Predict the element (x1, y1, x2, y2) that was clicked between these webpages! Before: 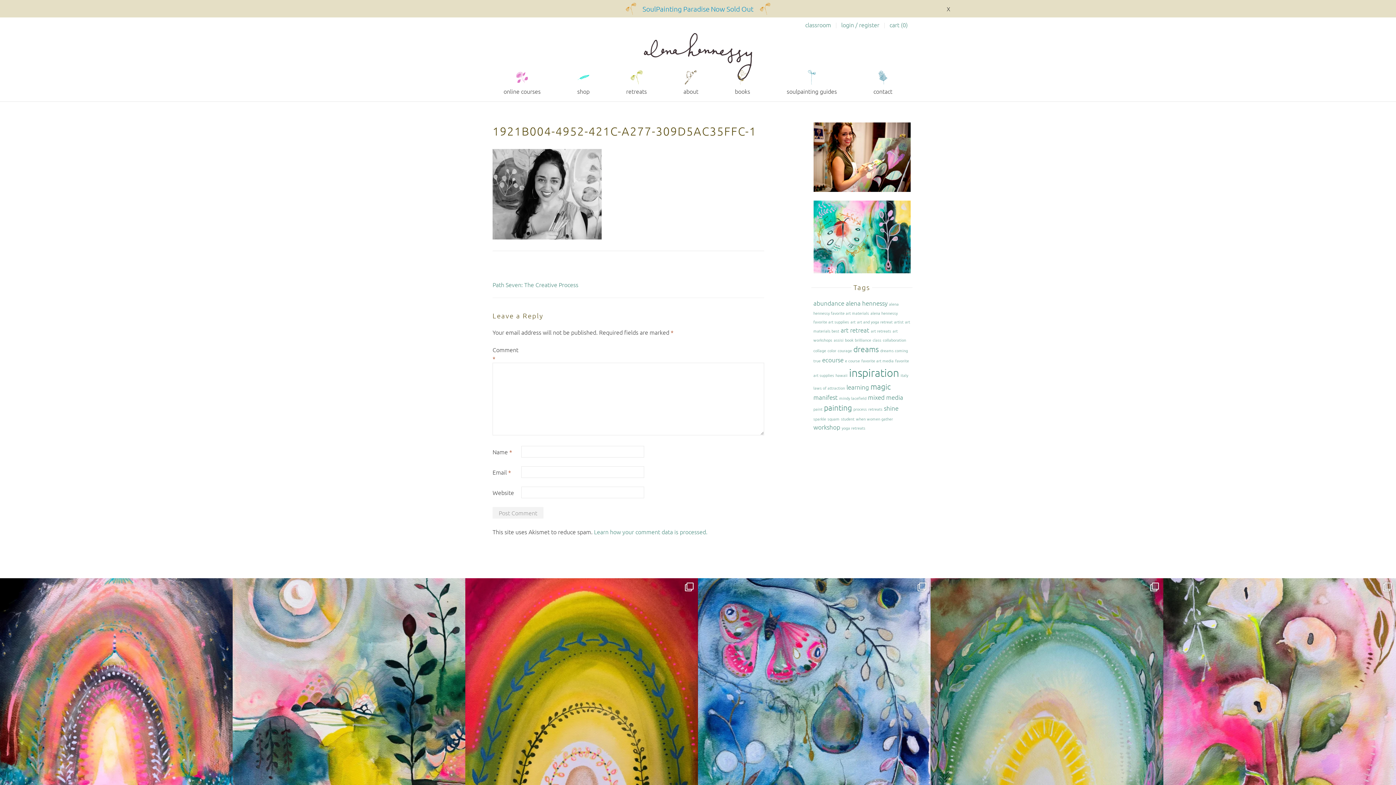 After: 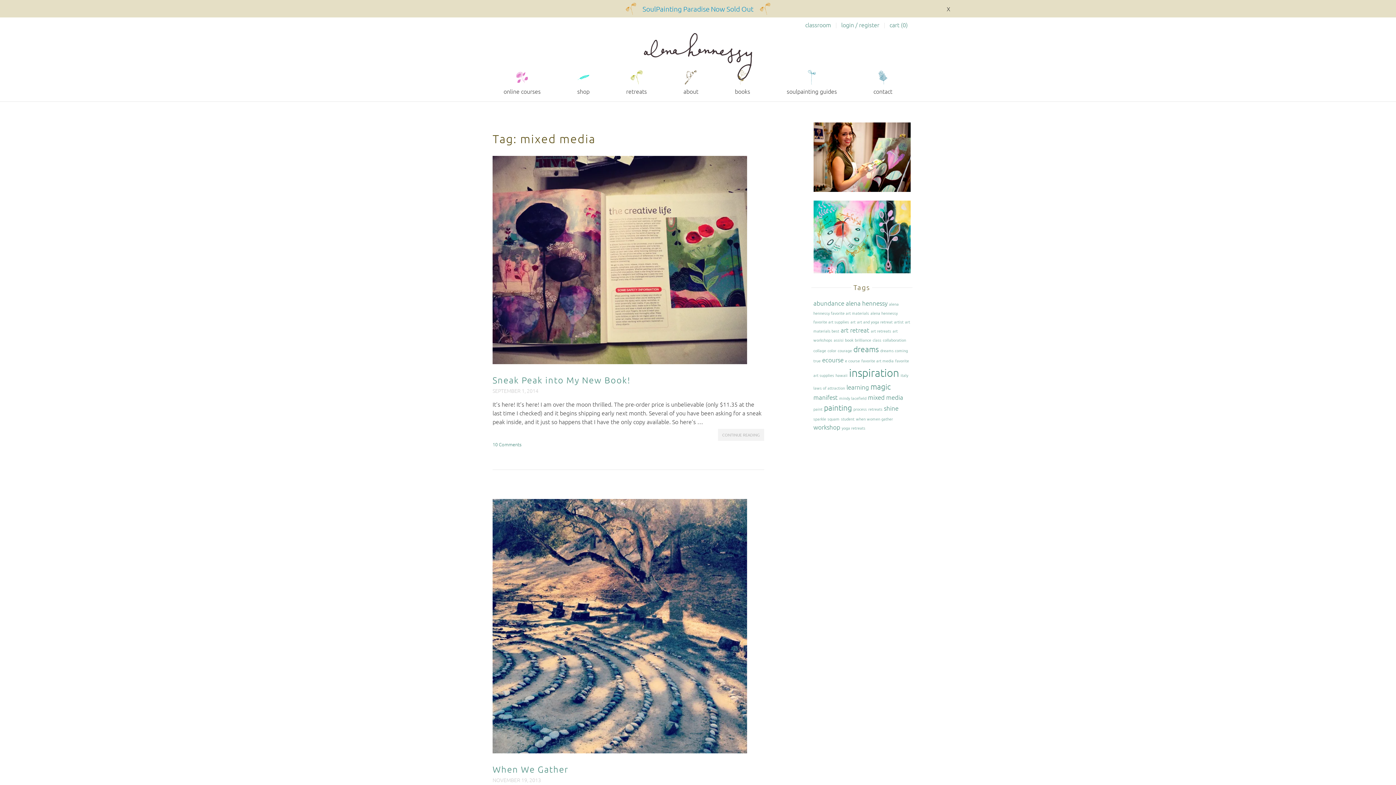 Action: label: mixed media (2 items) bbox: (868, 393, 903, 401)